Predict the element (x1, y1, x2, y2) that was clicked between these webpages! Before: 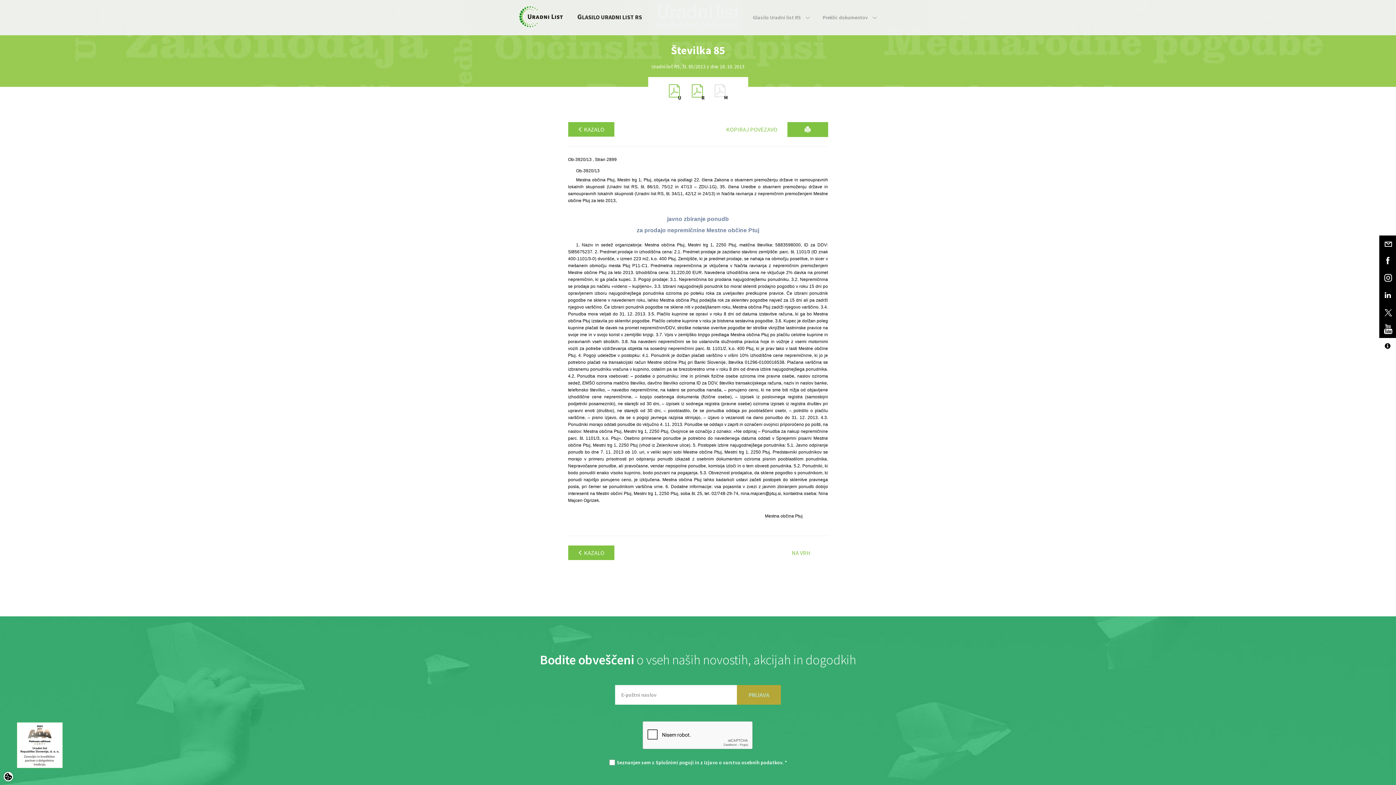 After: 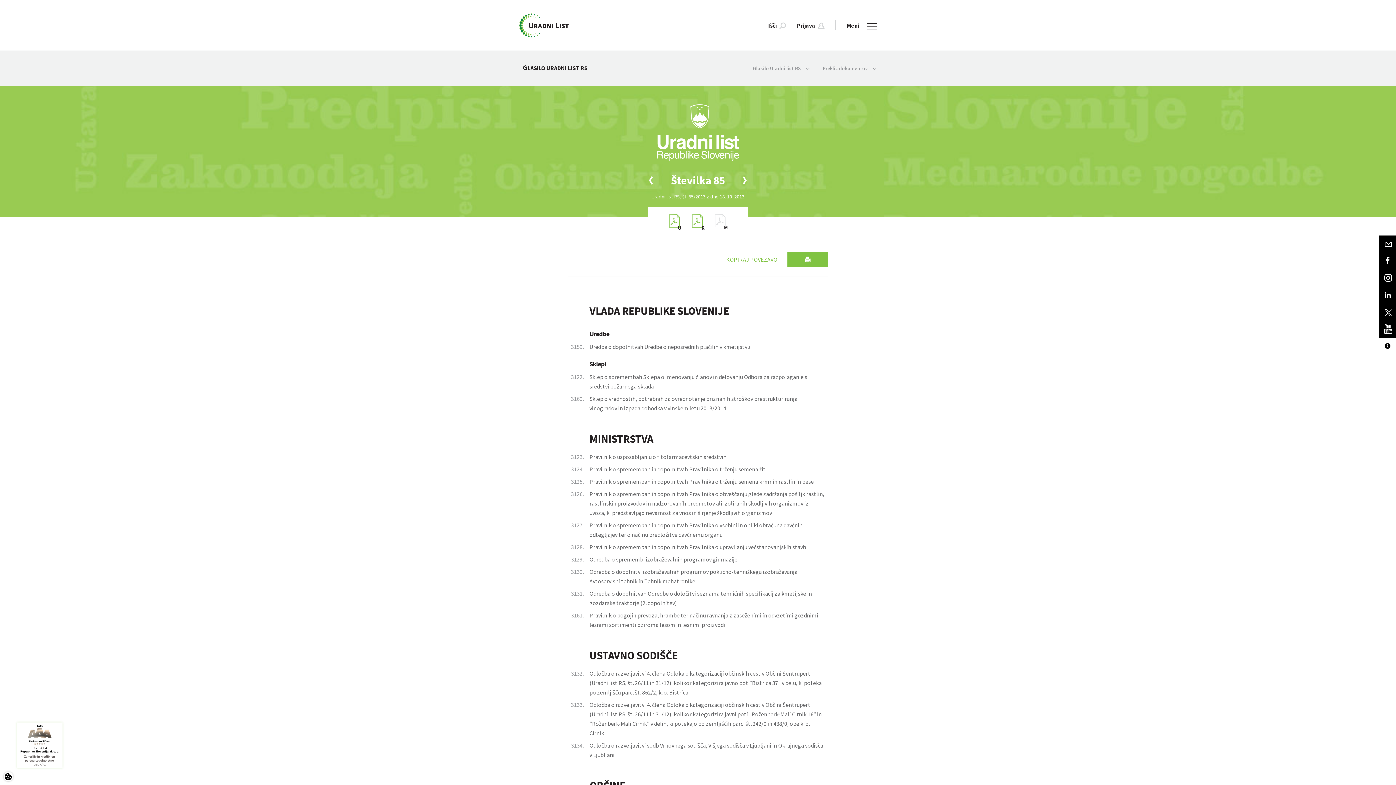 Action: bbox: (568, 545, 614, 560) label:  KAZALO